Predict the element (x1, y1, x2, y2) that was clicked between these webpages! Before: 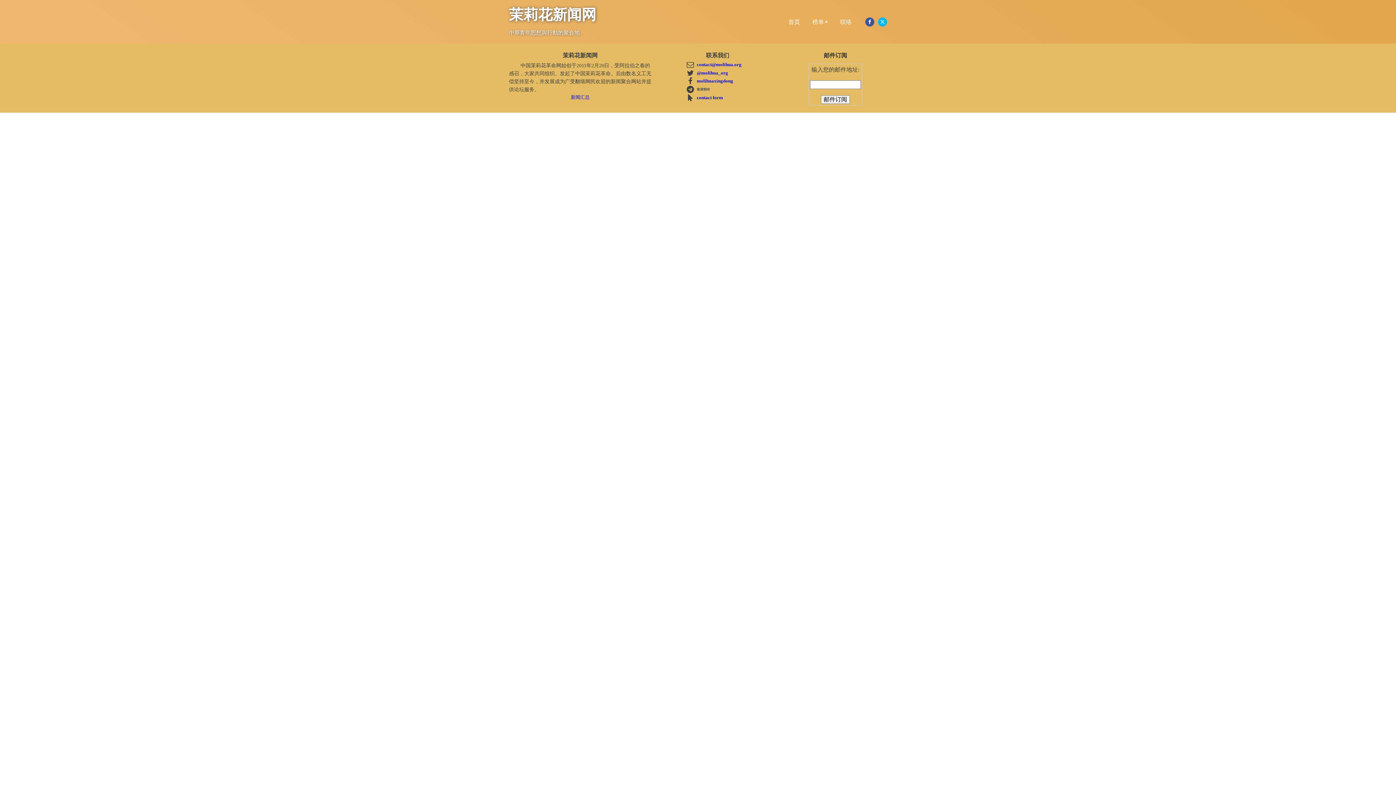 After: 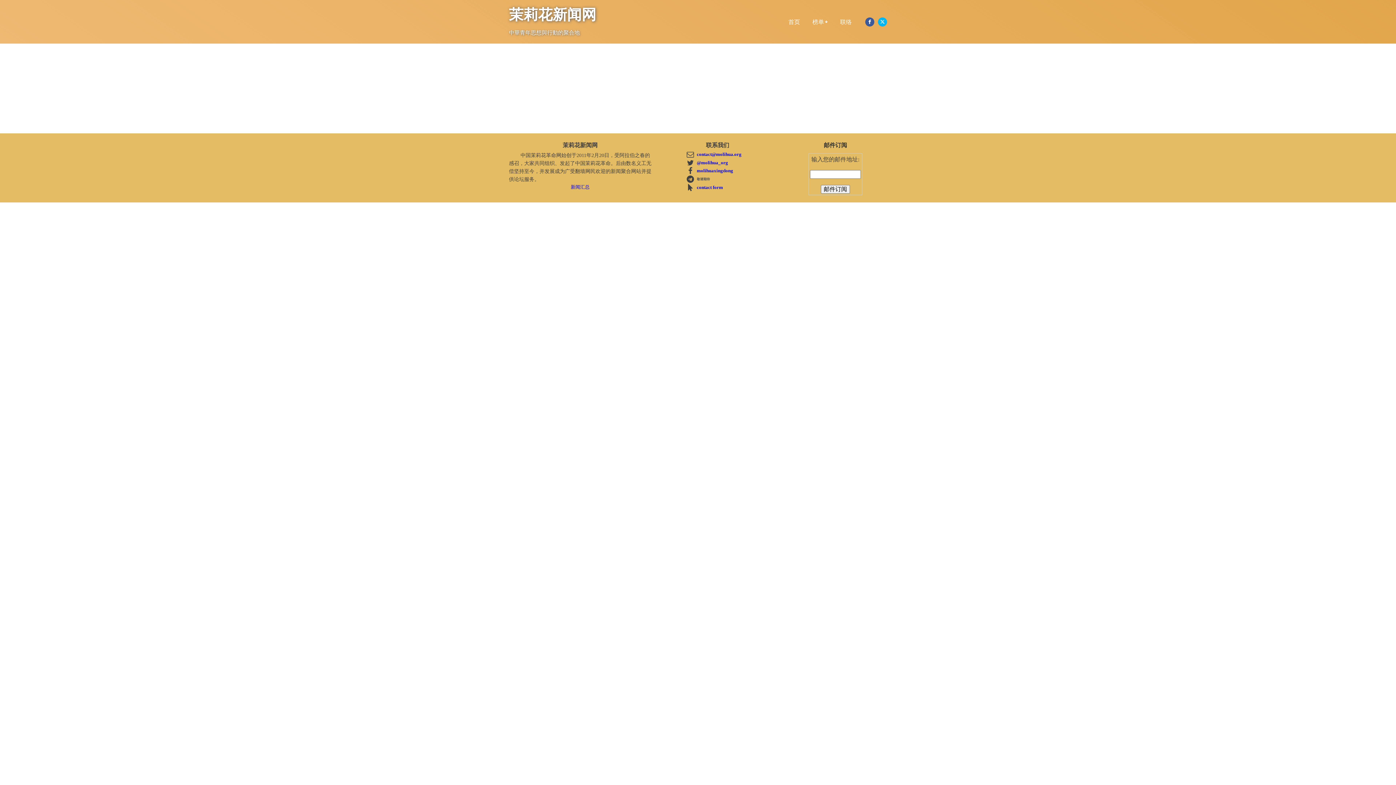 Action: label: 联络 bbox: (837, 15, 855, 27)